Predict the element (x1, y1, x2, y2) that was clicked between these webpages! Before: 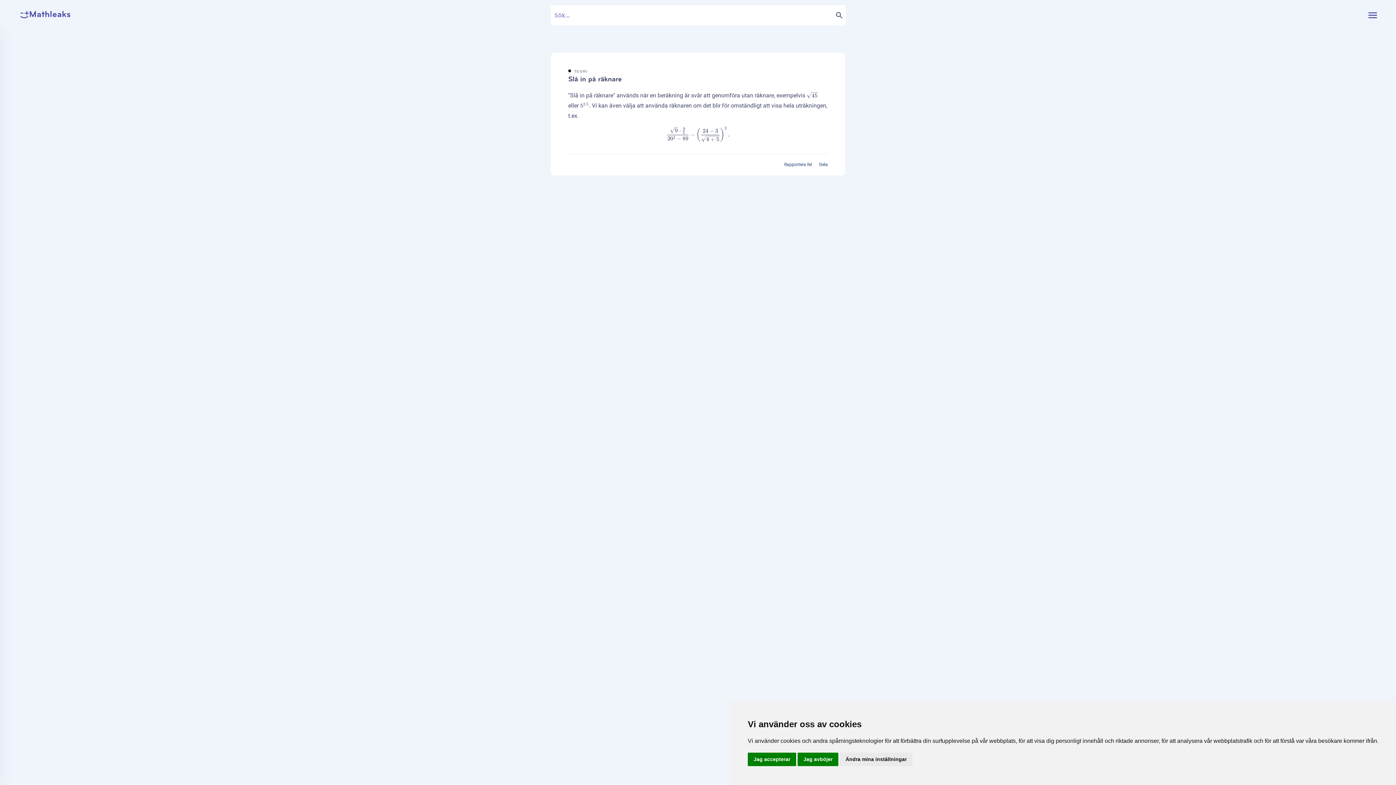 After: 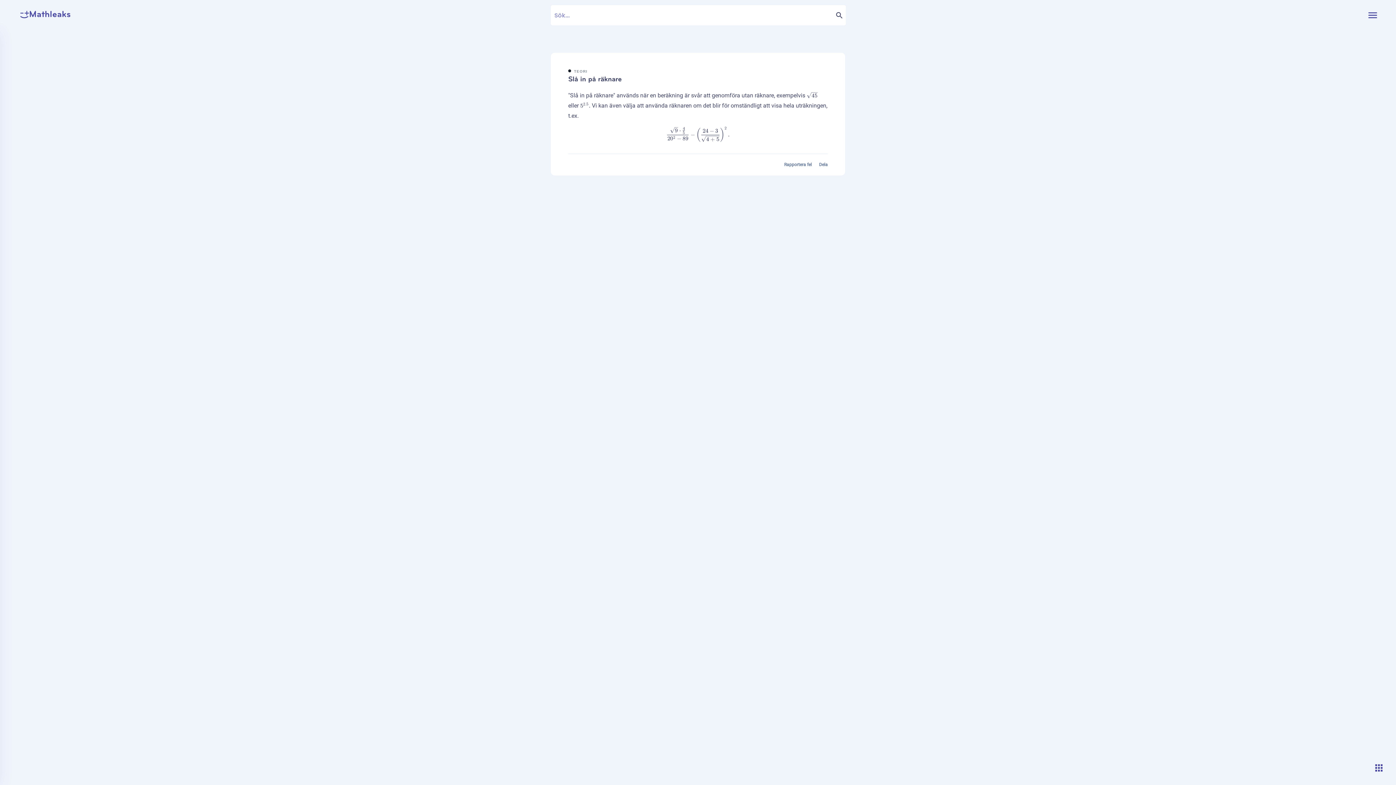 Action: label: Jag accepterar bbox: (748, 753, 796, 766)